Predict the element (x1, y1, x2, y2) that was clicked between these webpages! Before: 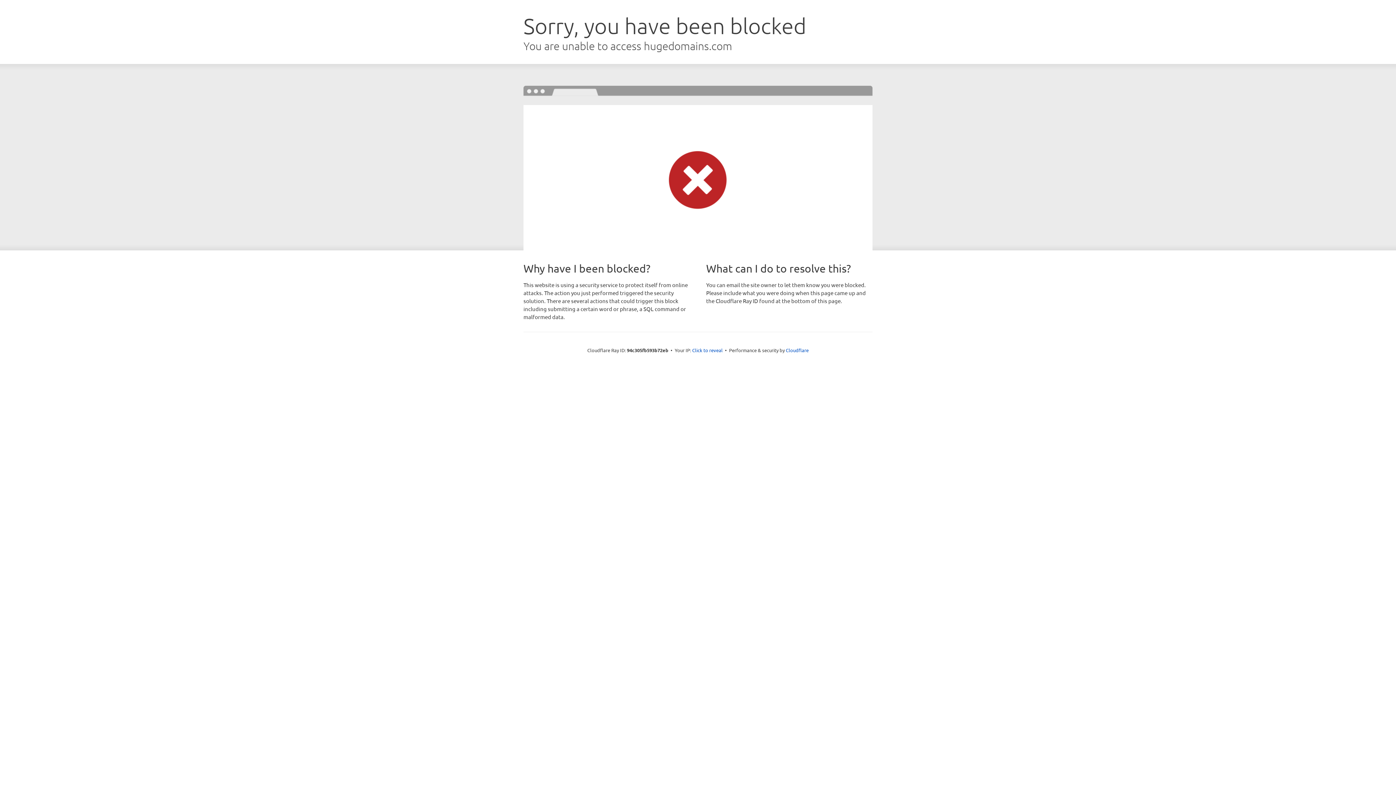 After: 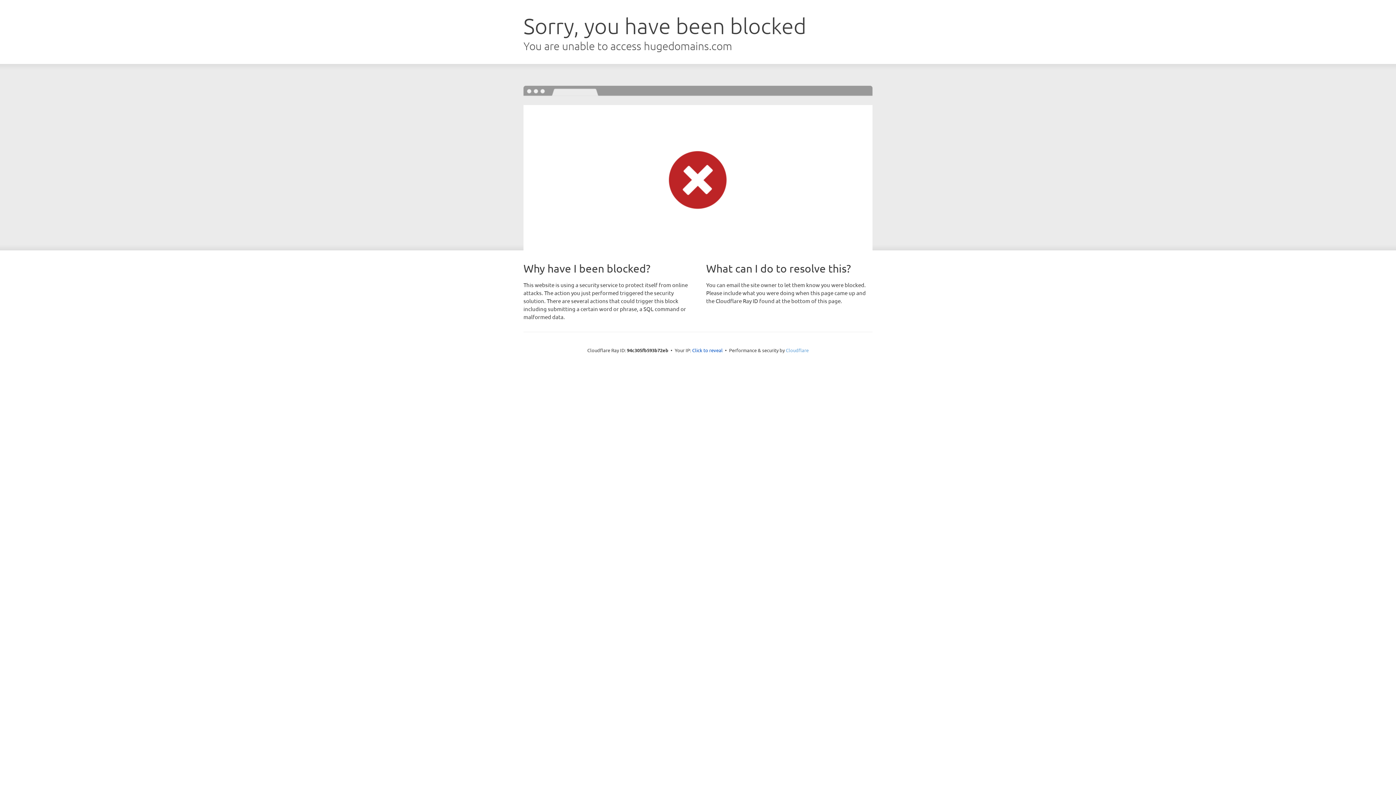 Action: label: Cloudflare bbox: (786, 347, 808, 353)